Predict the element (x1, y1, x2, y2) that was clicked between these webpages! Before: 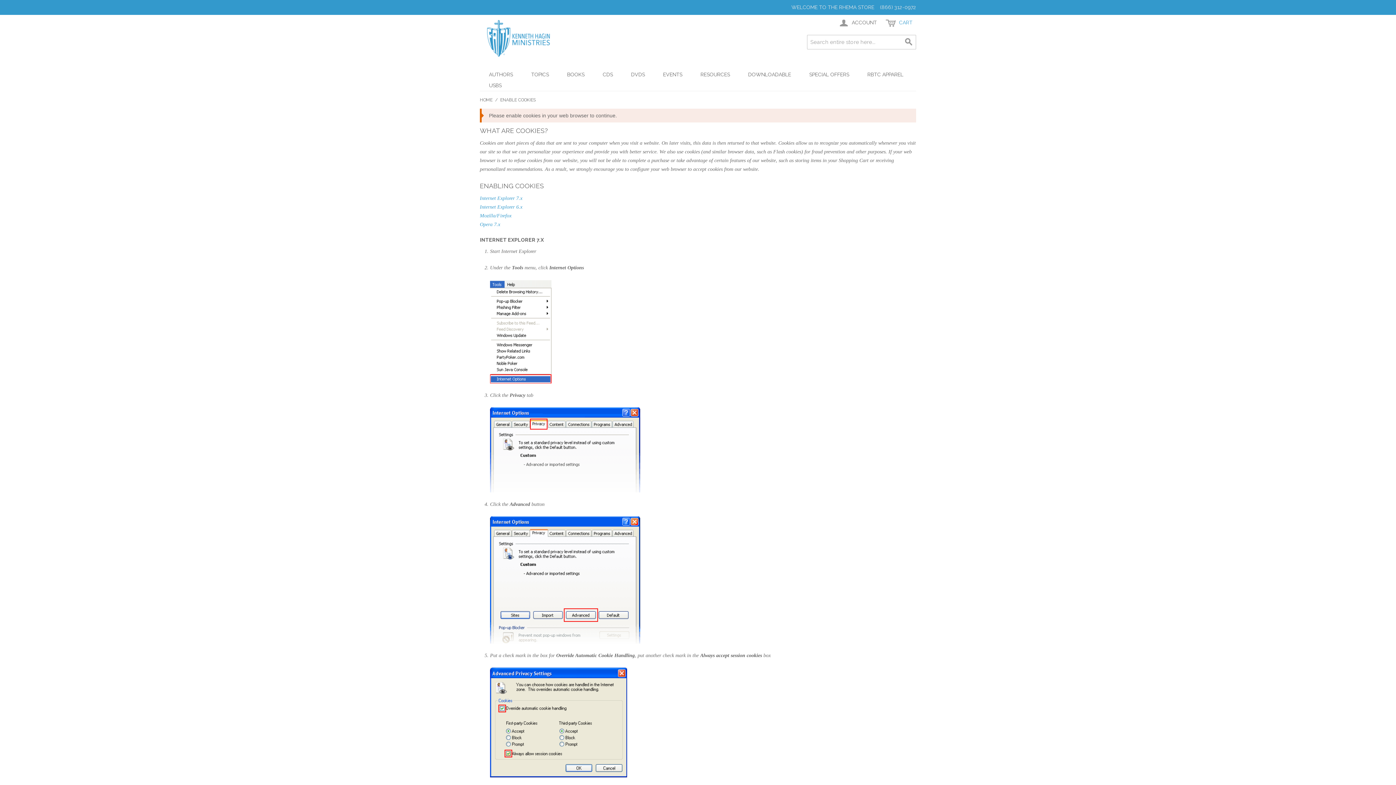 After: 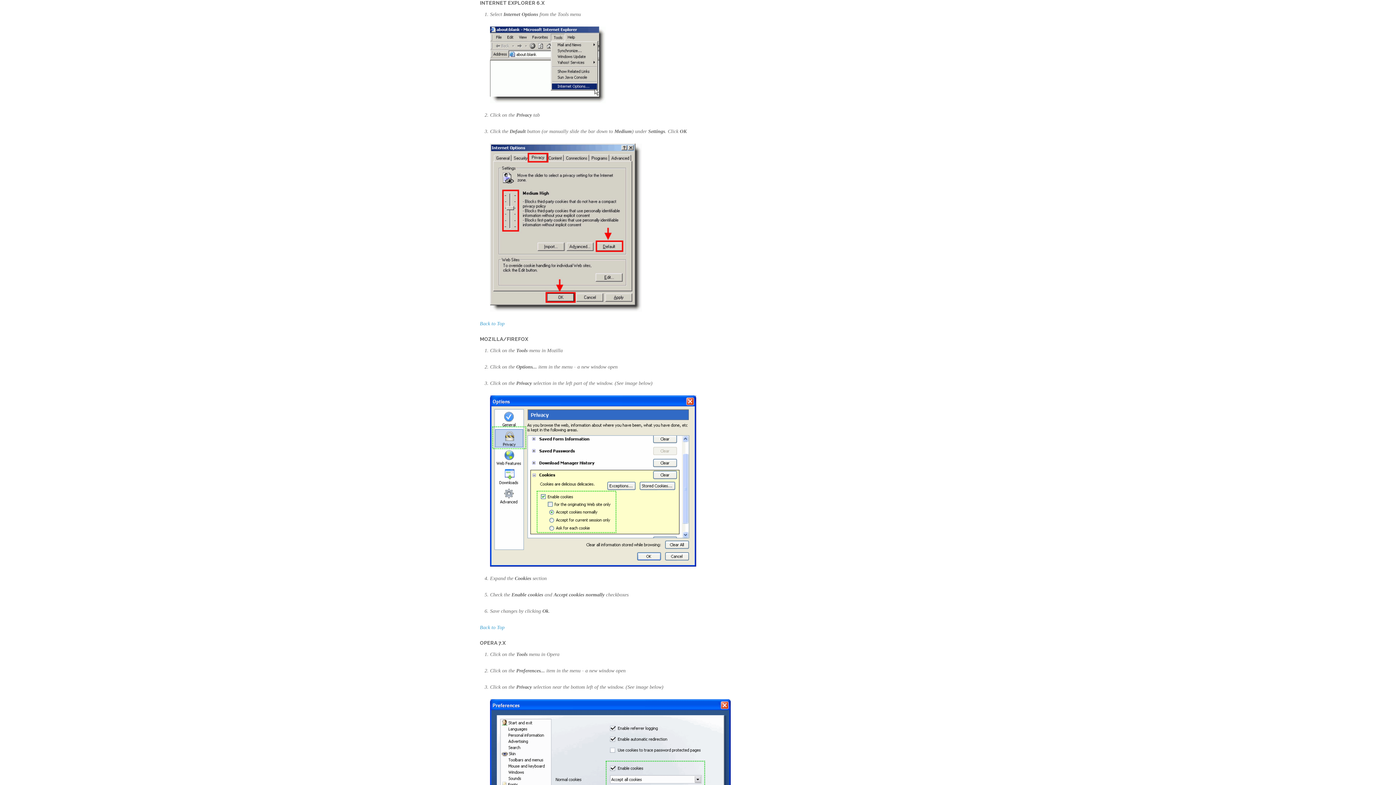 Action: label: Internet Explorer 6.x bbox: (480, 204, 522, 209)